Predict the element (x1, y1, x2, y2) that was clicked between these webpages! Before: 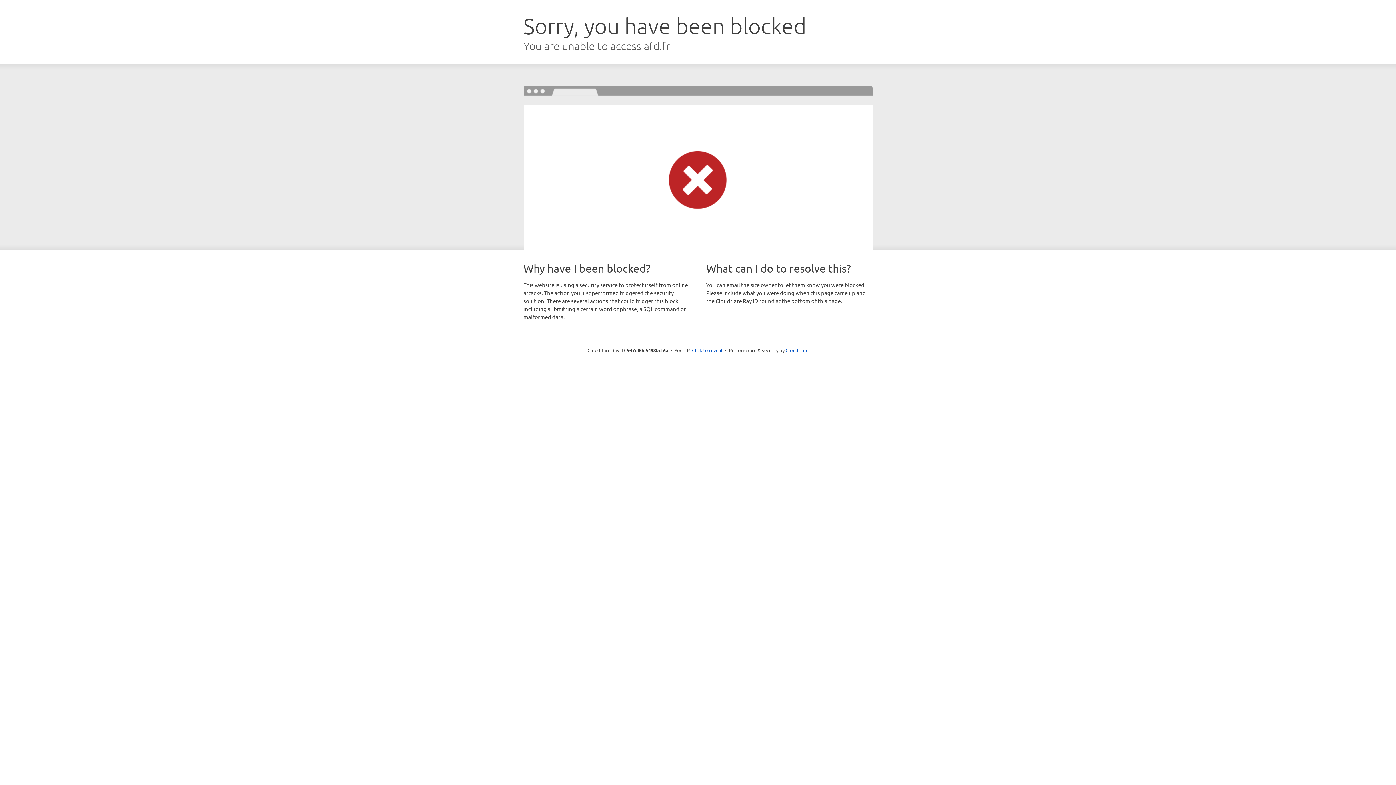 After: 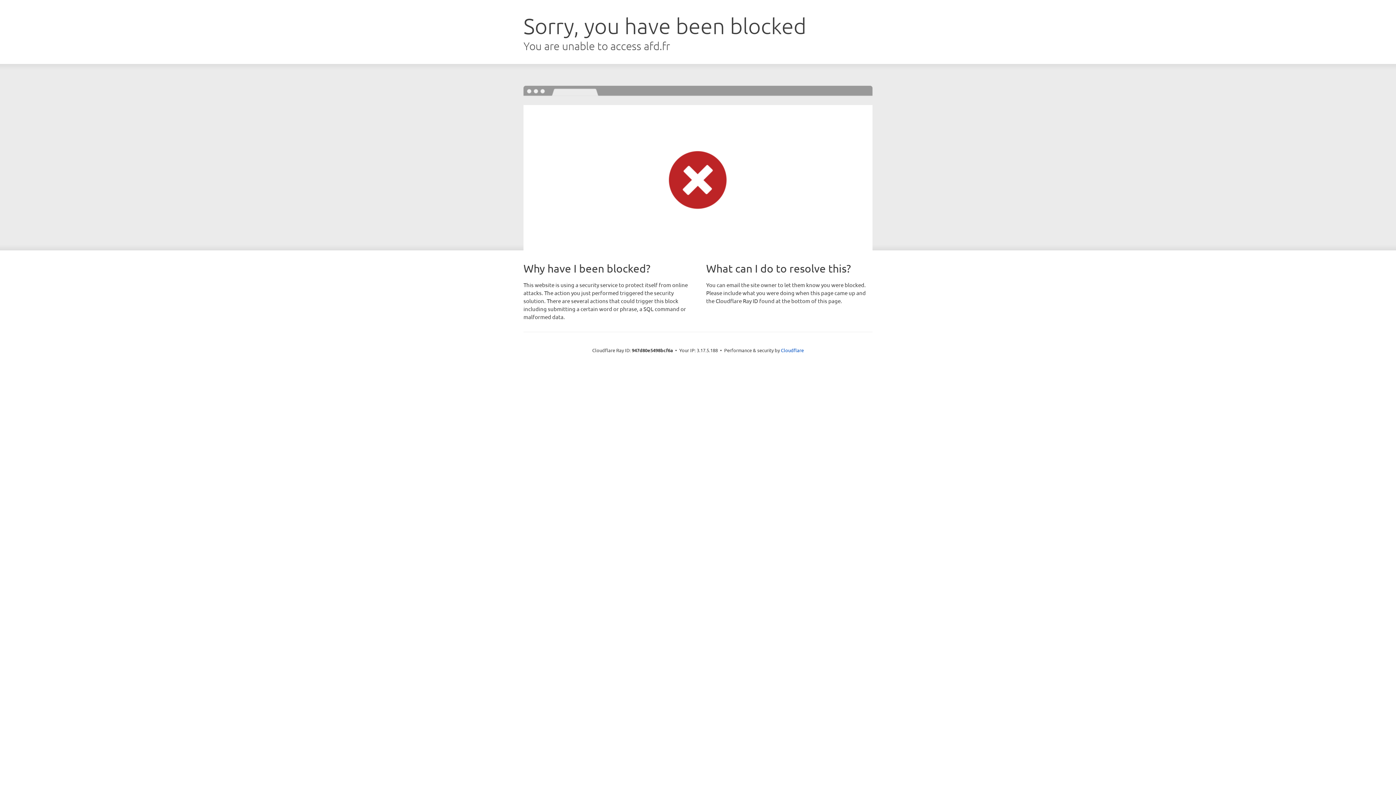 Action: label: Click to reveal bbox: (692, 346, 722, 353)